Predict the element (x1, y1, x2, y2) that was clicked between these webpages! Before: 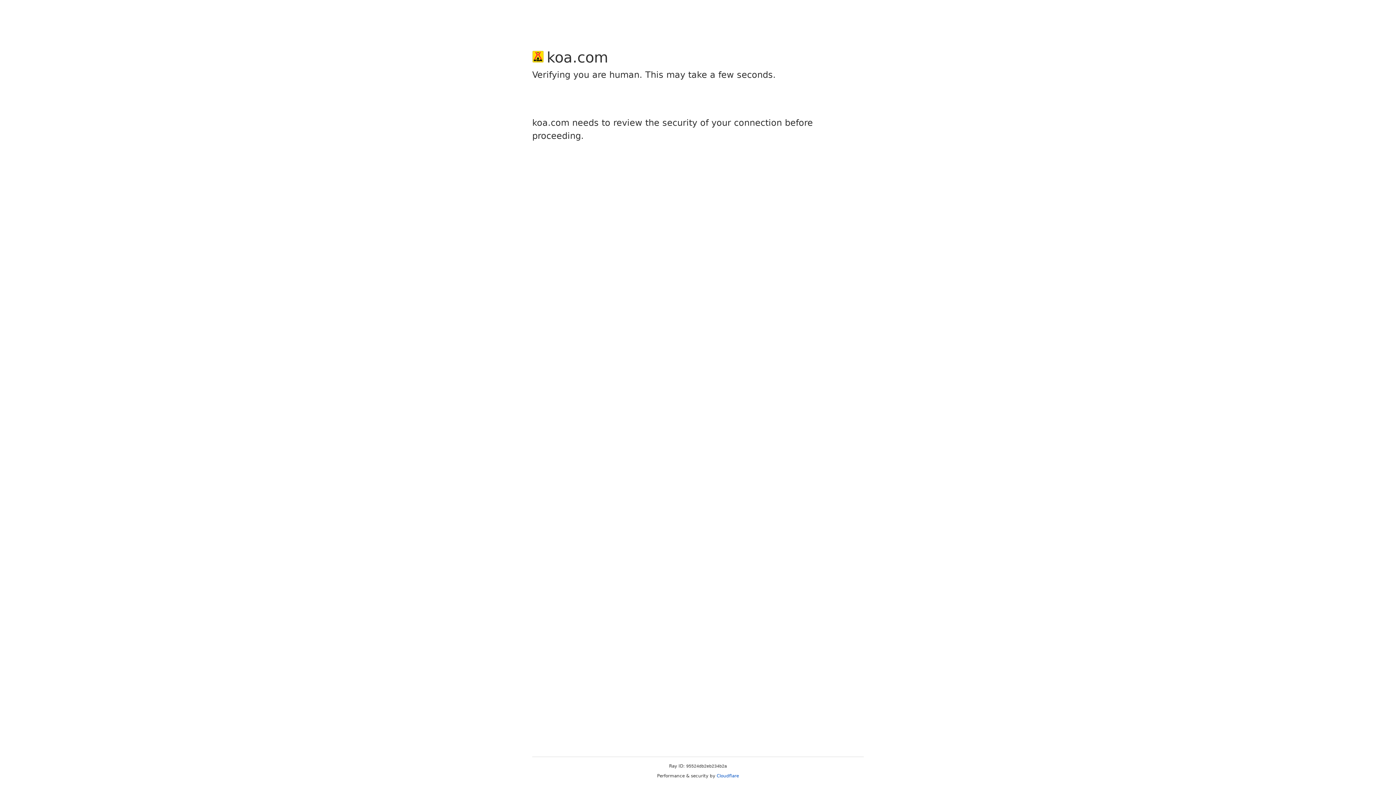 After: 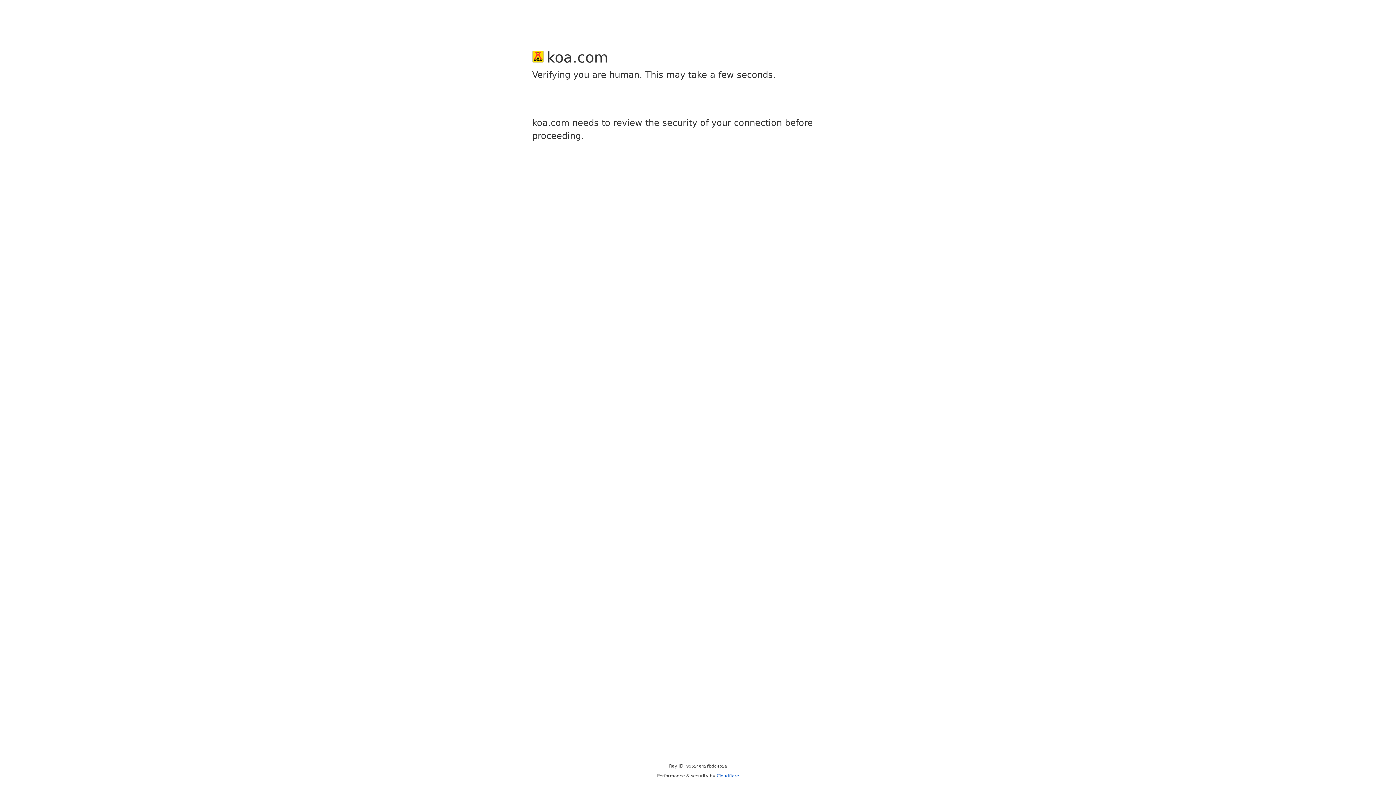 Action: bbox: (716, 773, 739, 778) label: Cloudflare